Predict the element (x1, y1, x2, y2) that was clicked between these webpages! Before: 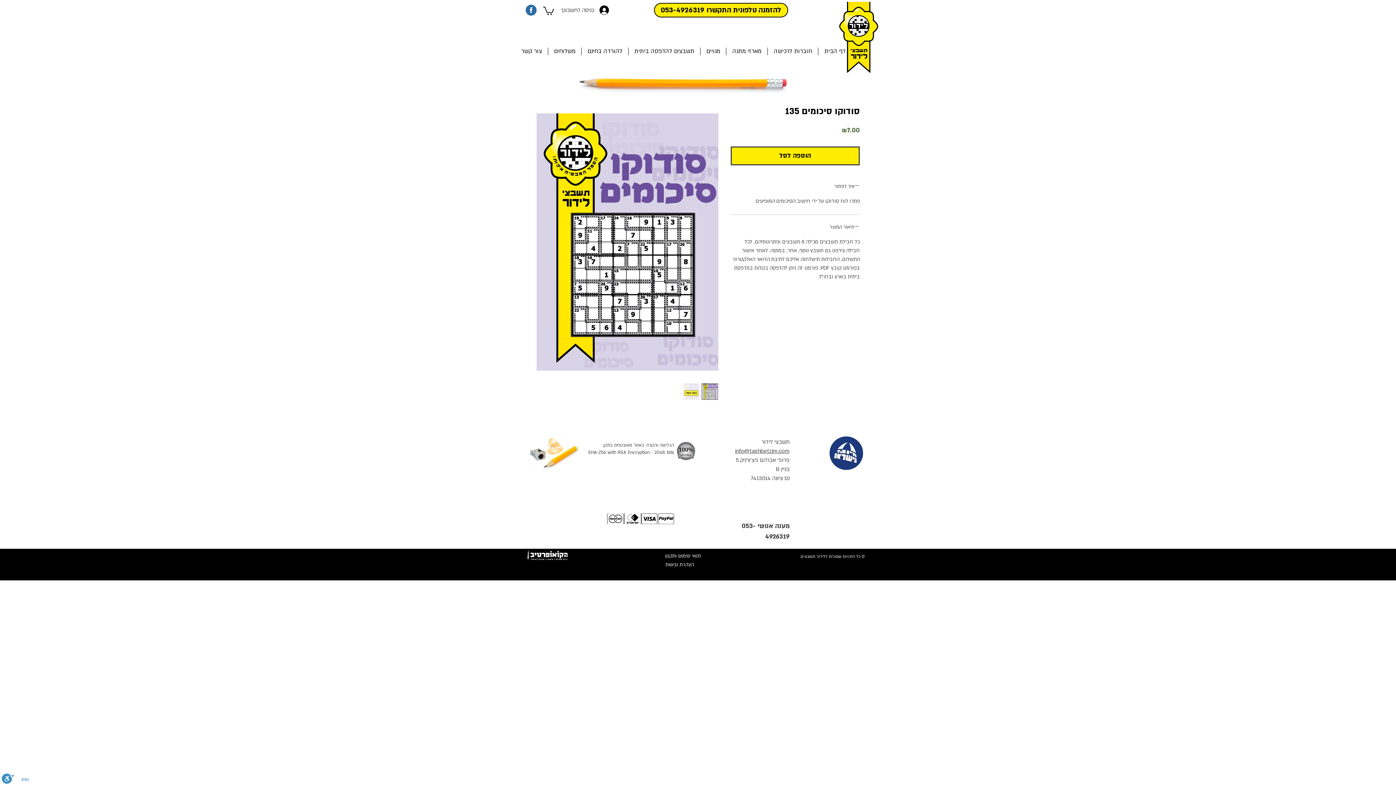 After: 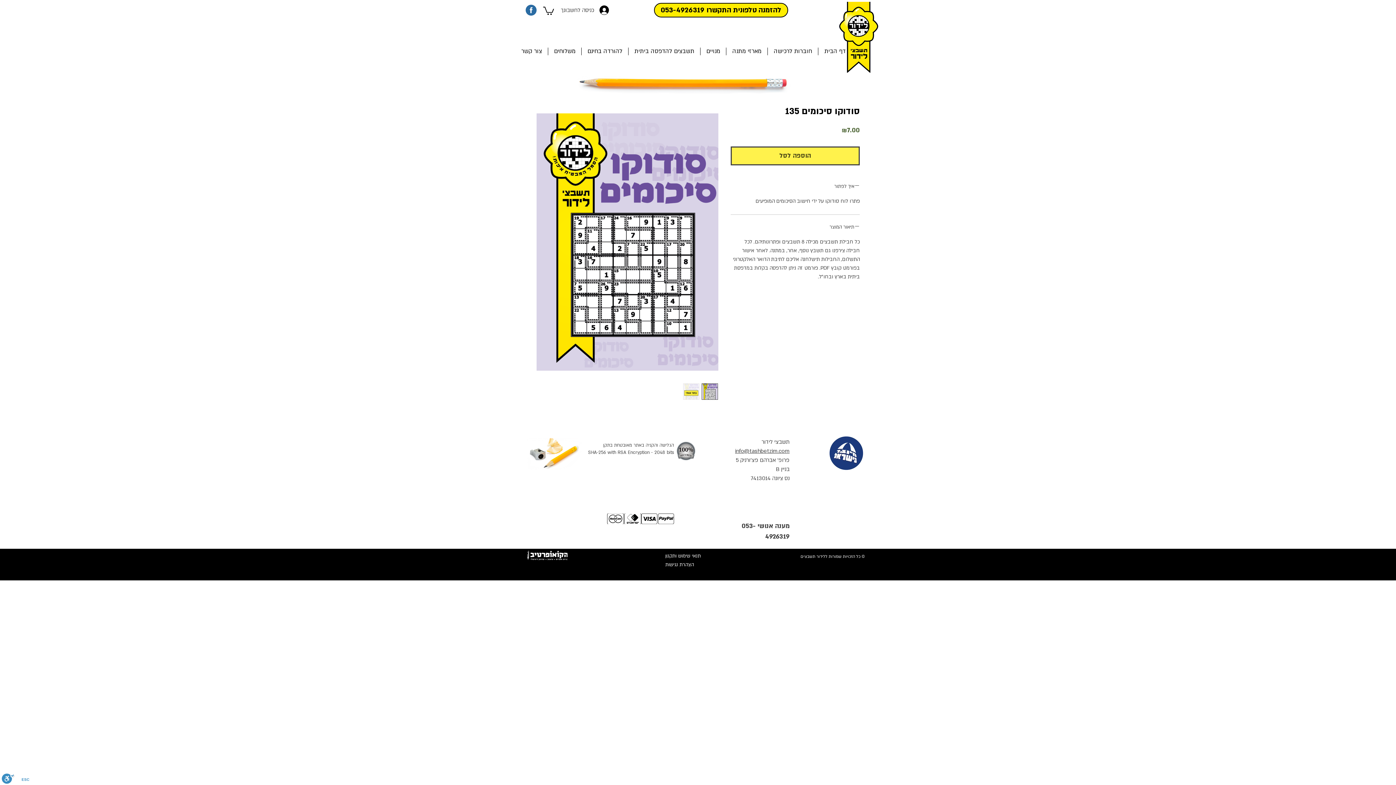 Action: label: הוספה לסל bbox: (730, 146, 860, 165)